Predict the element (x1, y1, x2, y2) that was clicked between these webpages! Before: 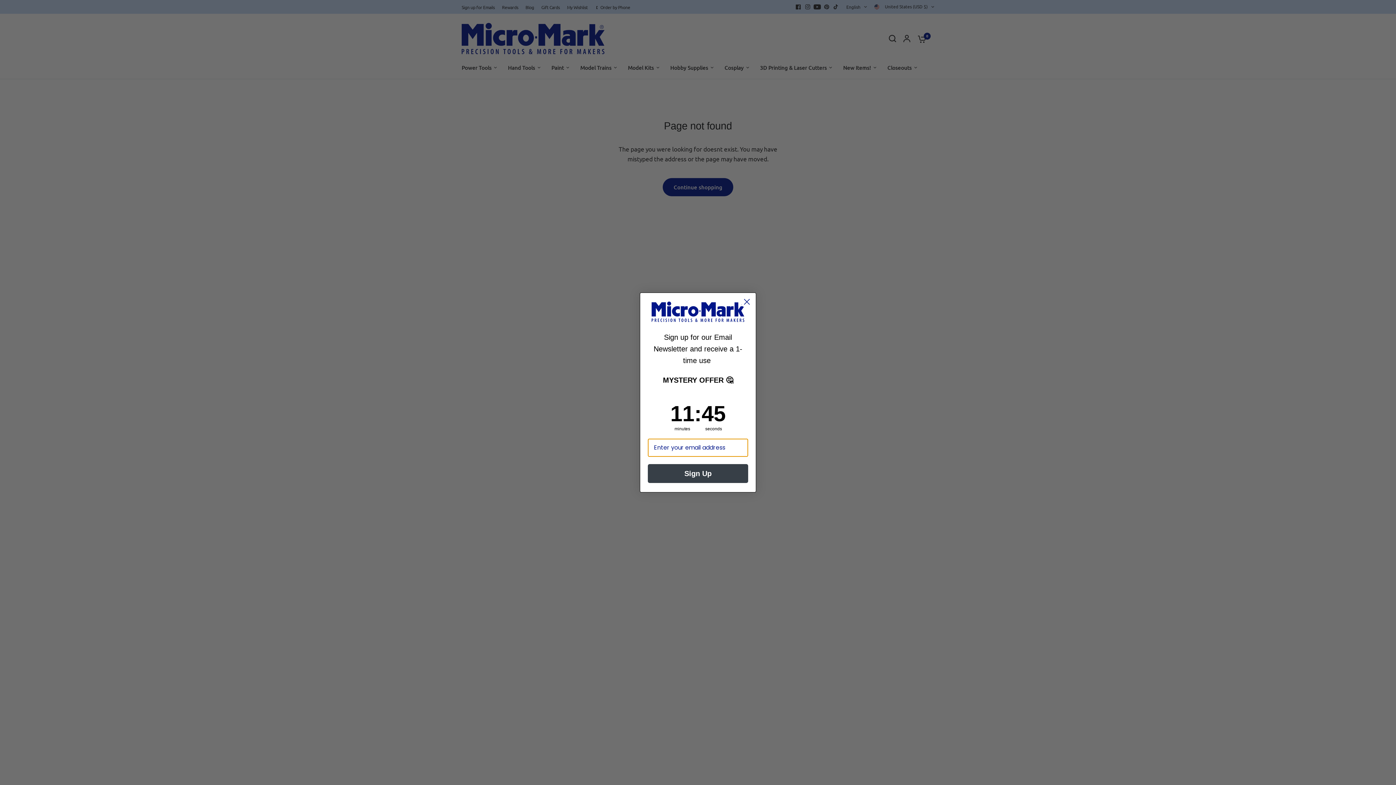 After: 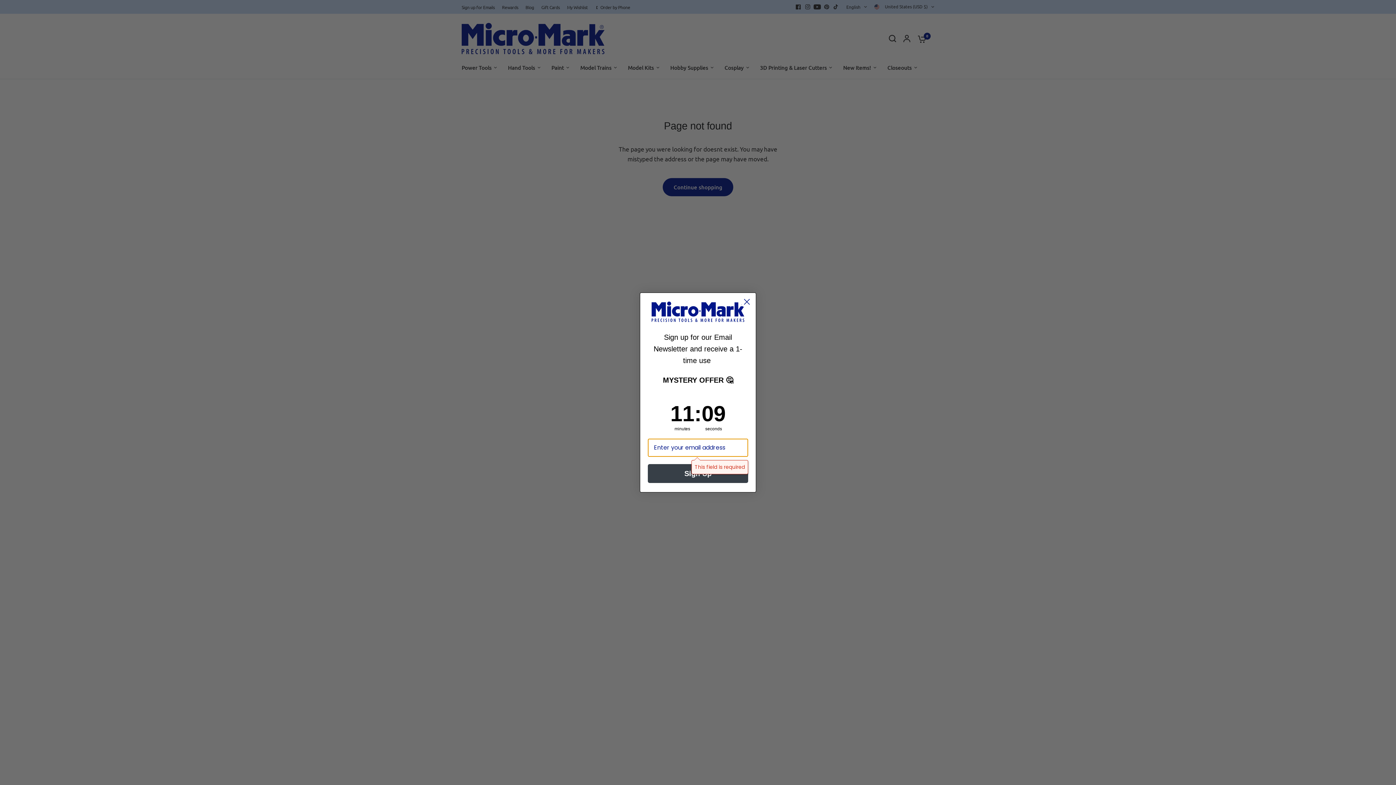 Action: bbox: (648, 464, 748, 483) label: Sign Up